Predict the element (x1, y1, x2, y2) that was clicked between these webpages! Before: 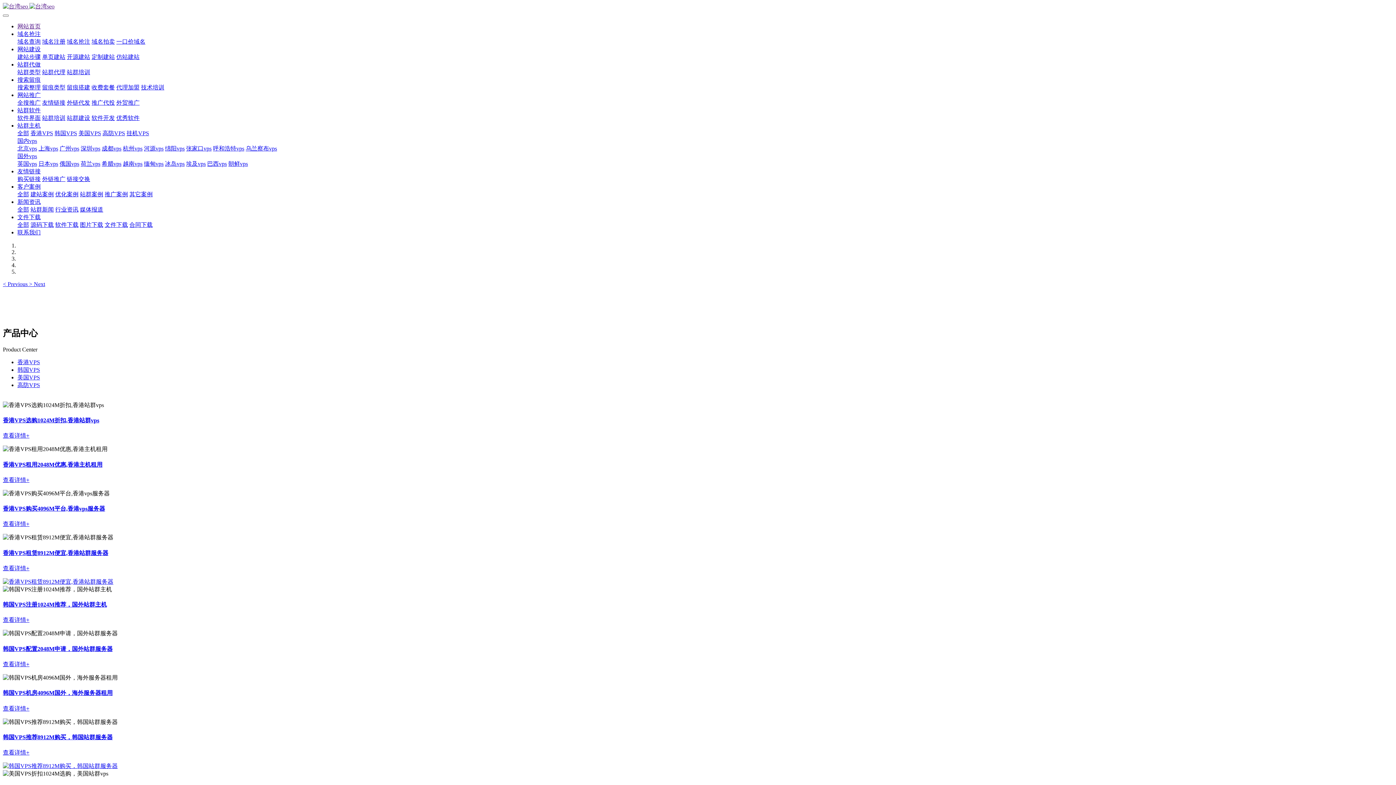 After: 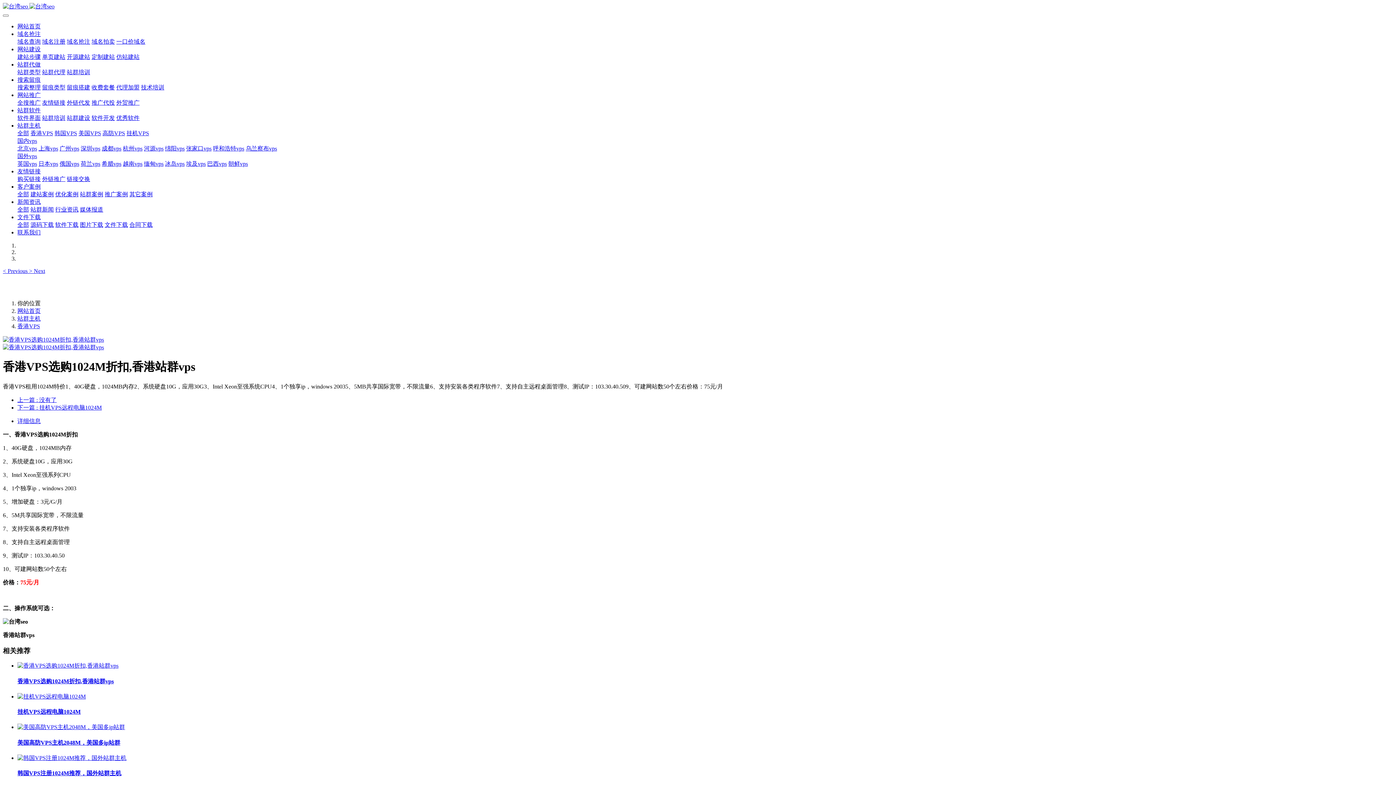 Action: label: 香港VPS选购1024M折扣,香港站群vps

查看详情+ bbox: (2, 417, 1393, 440)